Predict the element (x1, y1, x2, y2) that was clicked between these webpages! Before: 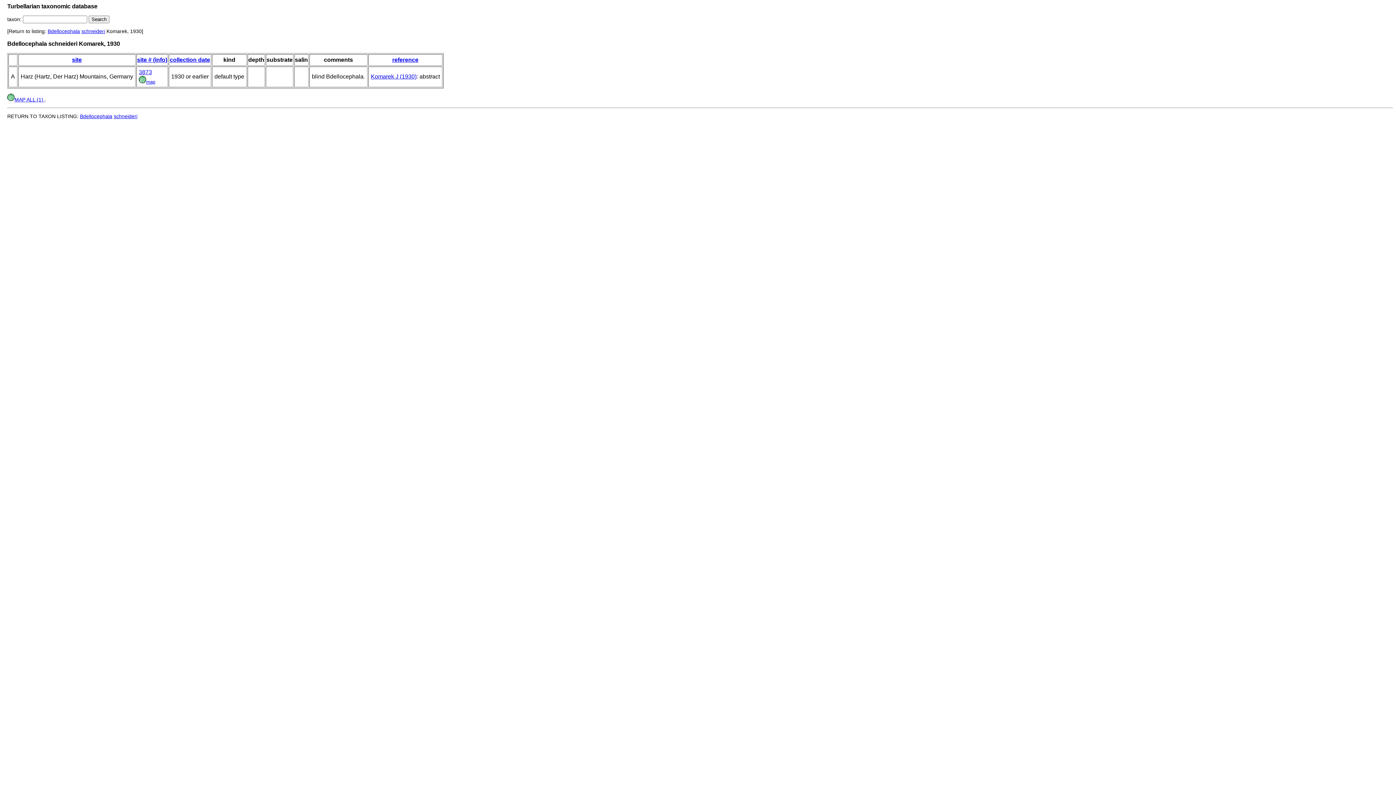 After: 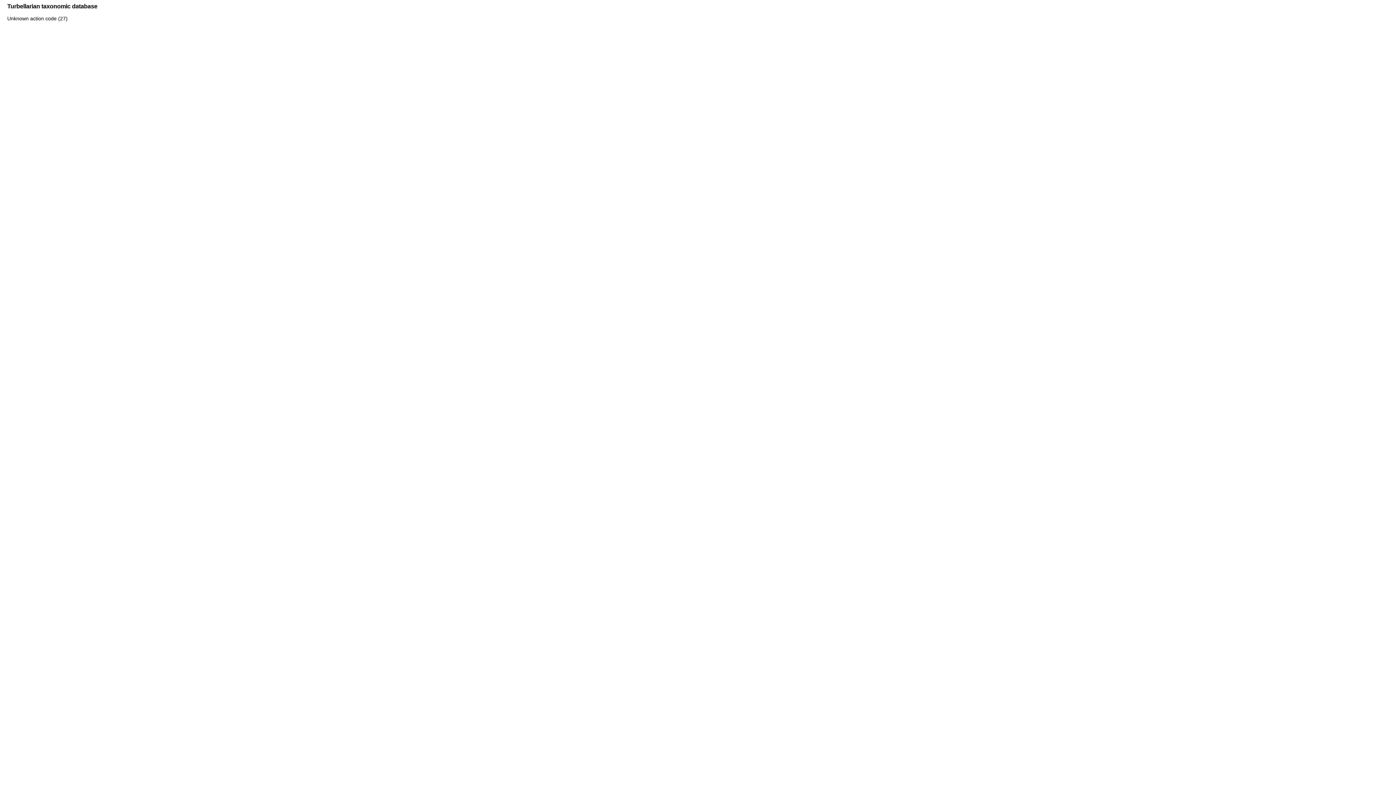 Action: bbox: (392, 56, 418, 62) label: reference